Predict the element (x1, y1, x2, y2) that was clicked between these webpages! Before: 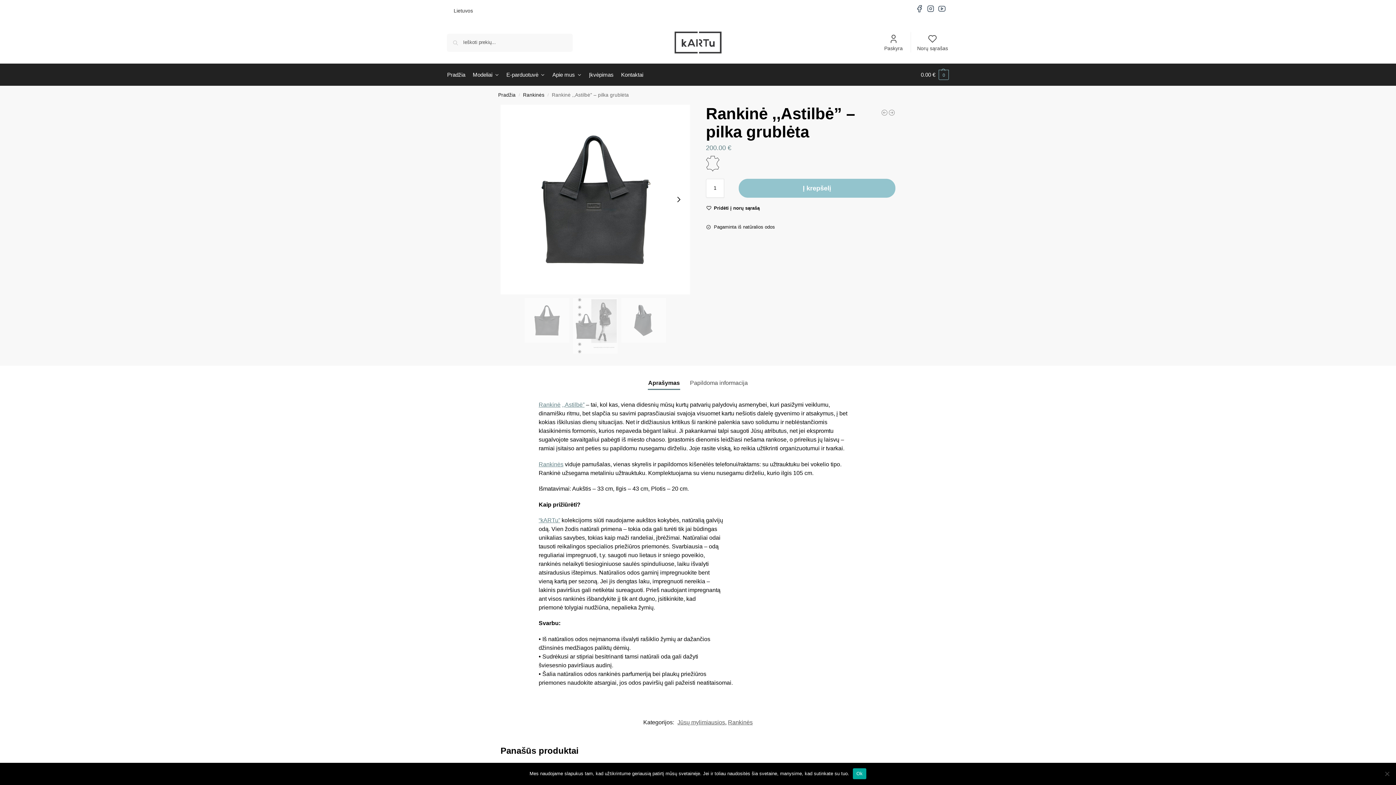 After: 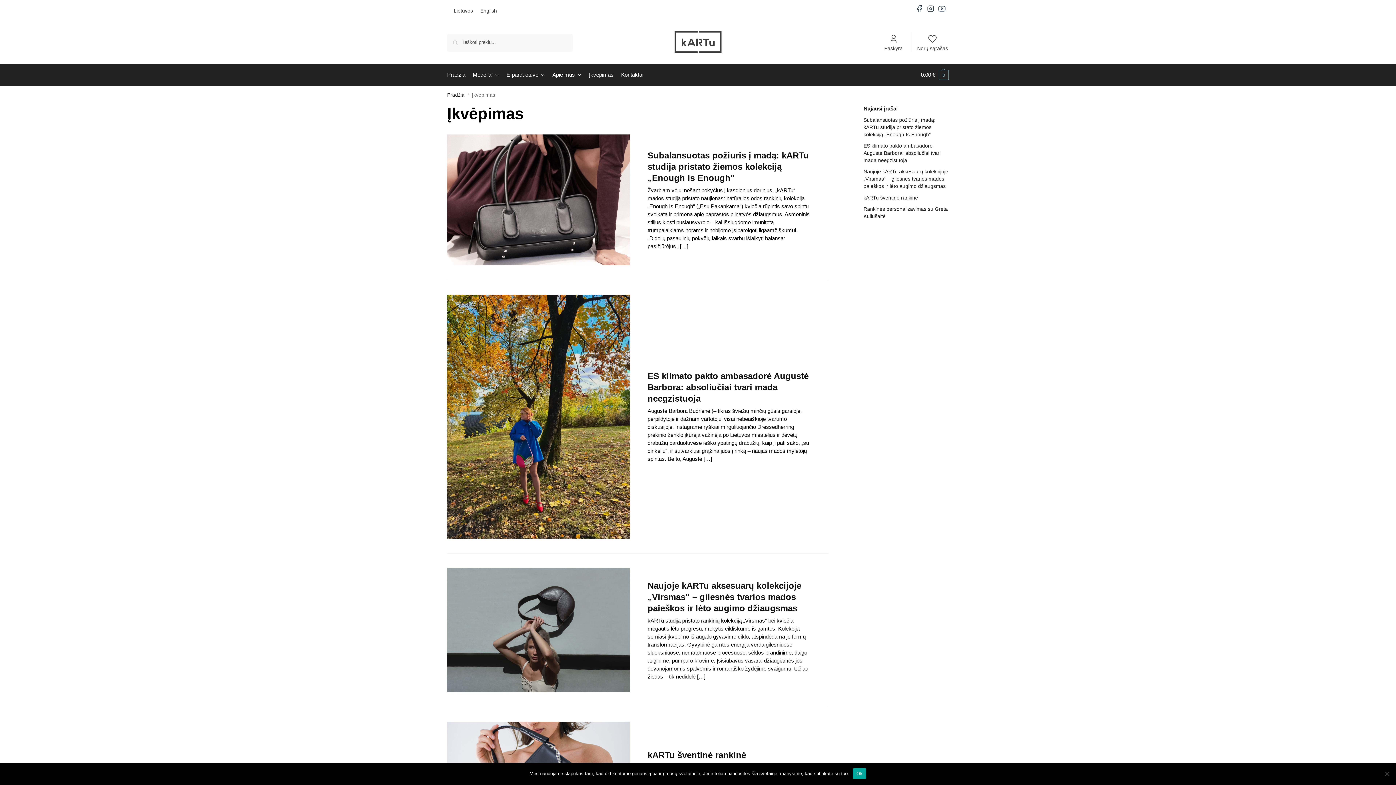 Action: label: Įkvėpimas bbox: (586, 64, 616, 85)